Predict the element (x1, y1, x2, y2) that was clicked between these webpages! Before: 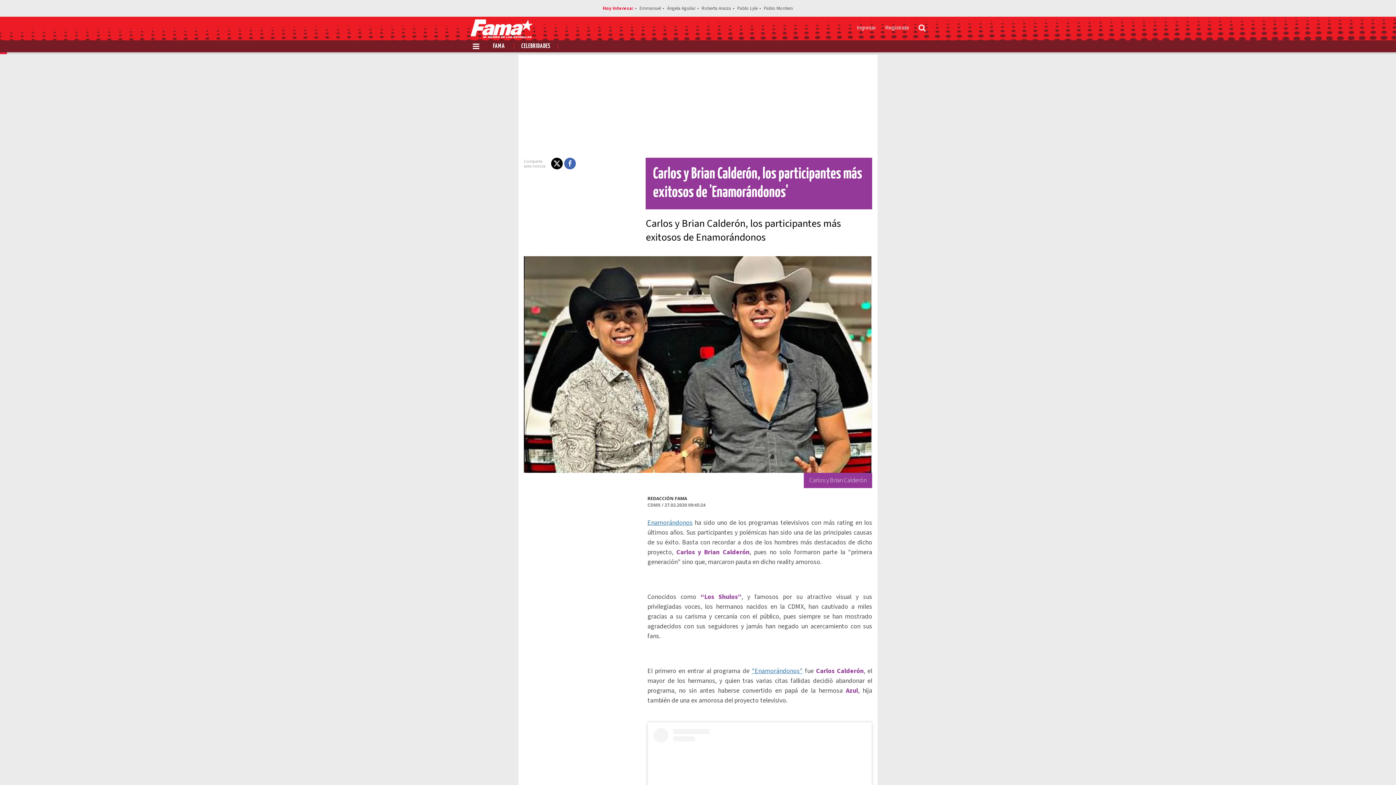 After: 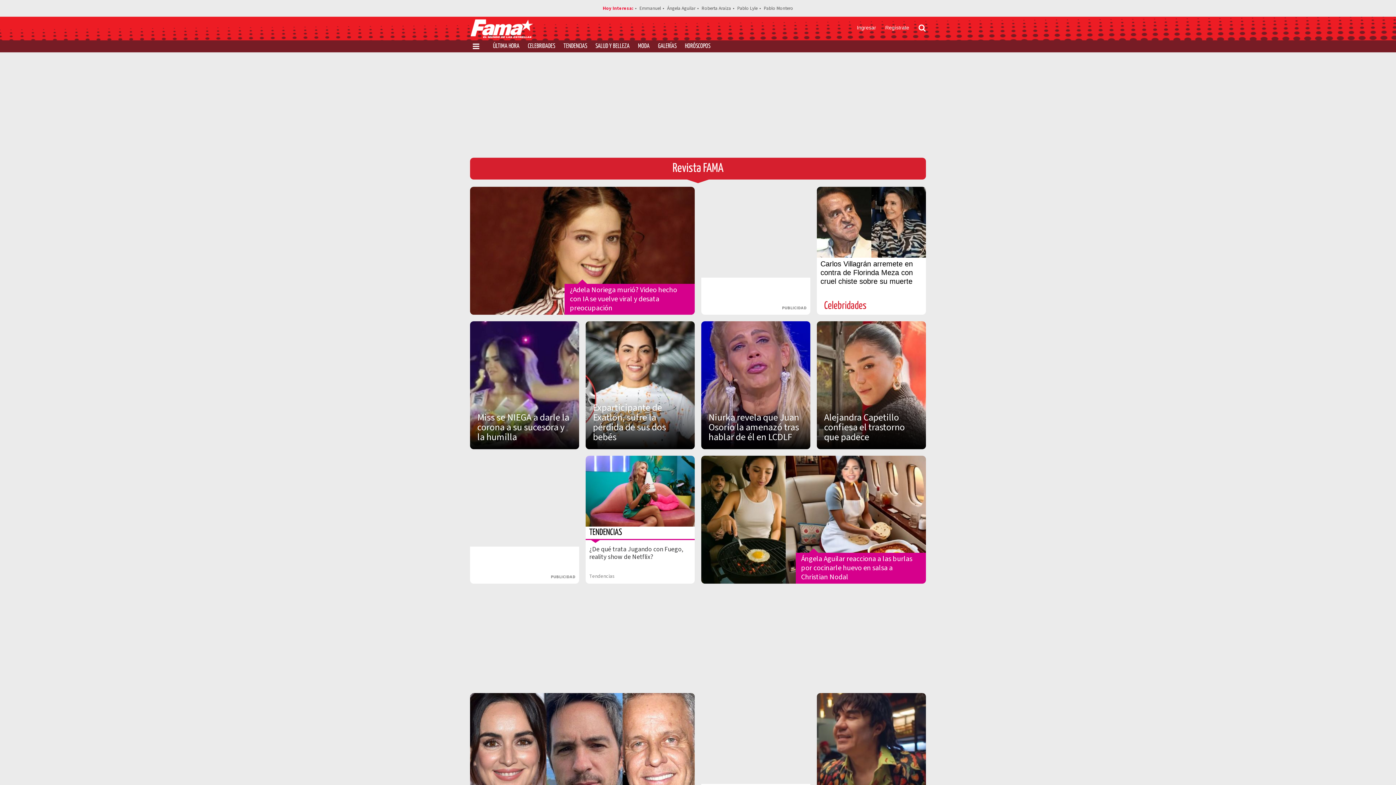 Action: label: FAMA bbox: (493, 43, 505, 49)